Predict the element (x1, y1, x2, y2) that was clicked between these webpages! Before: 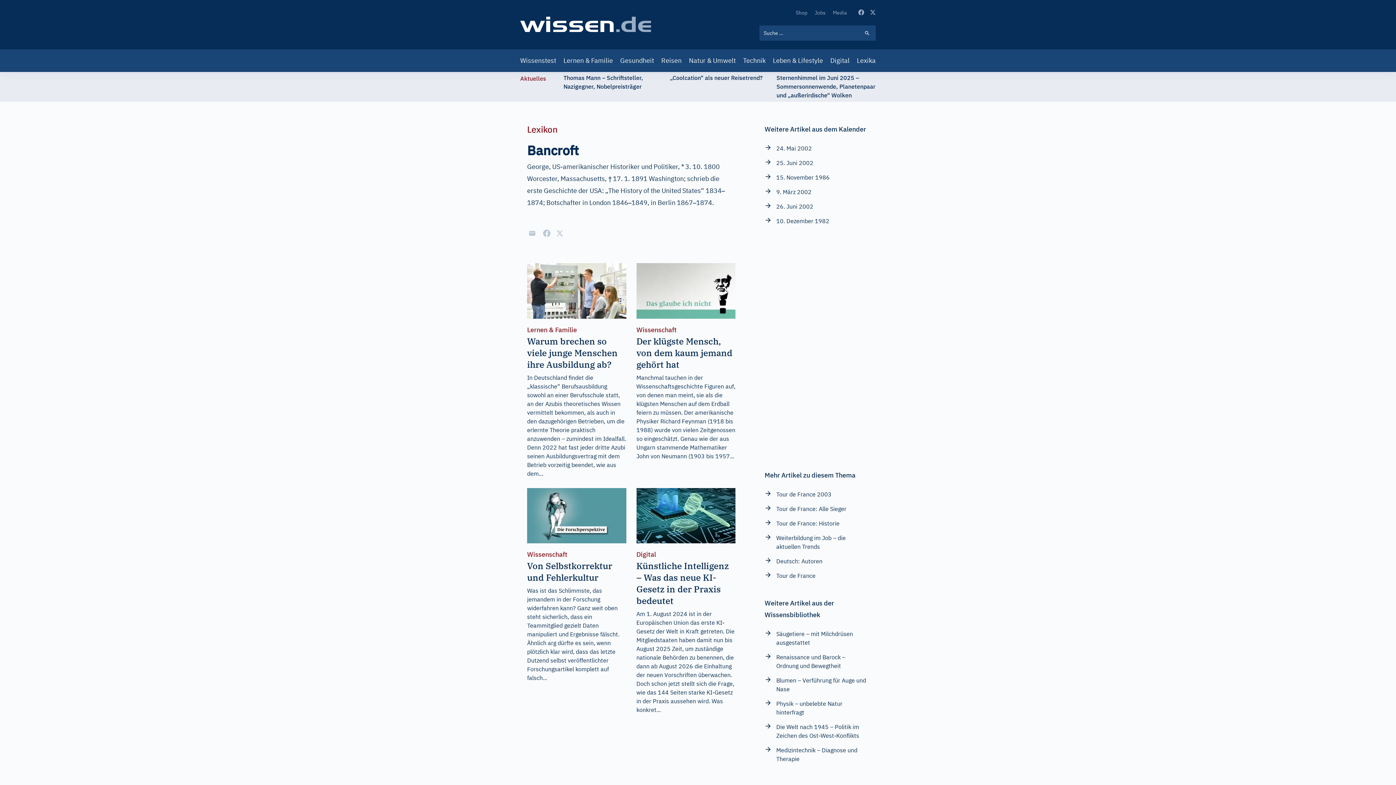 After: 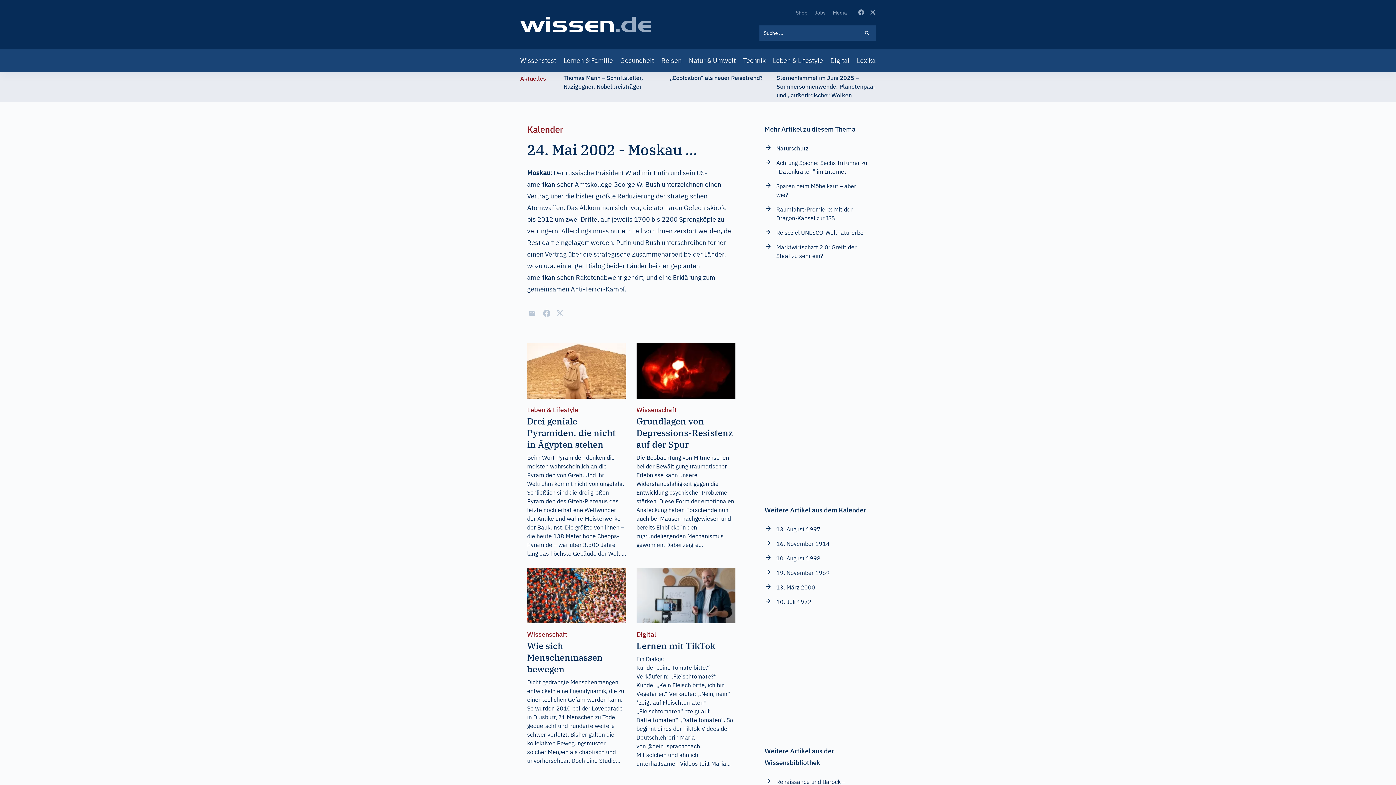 Action: bbox: (764, 144, 812, 152) label: 24. Mai 2002